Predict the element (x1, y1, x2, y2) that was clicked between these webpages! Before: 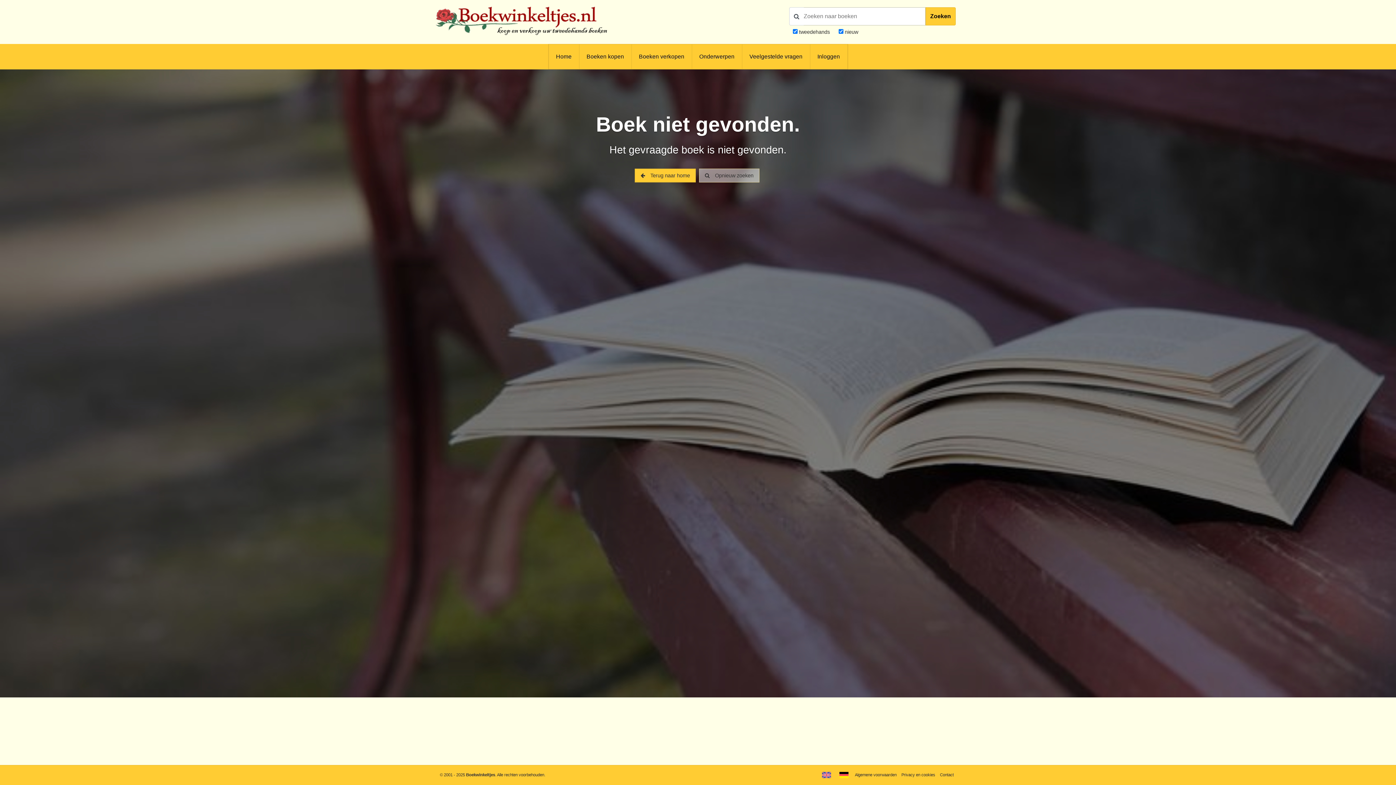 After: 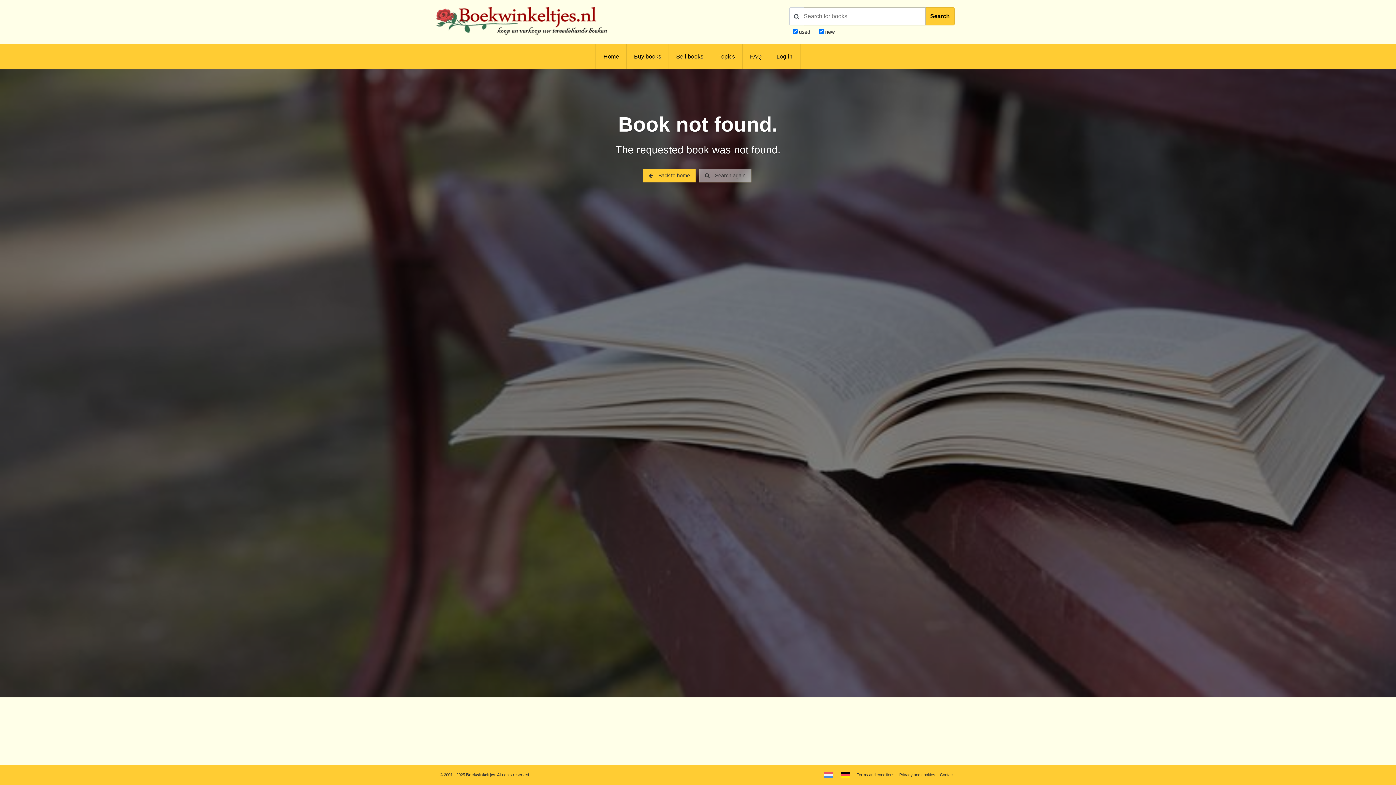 Action: label: 
 bbox: (818, 769, 834, 781)